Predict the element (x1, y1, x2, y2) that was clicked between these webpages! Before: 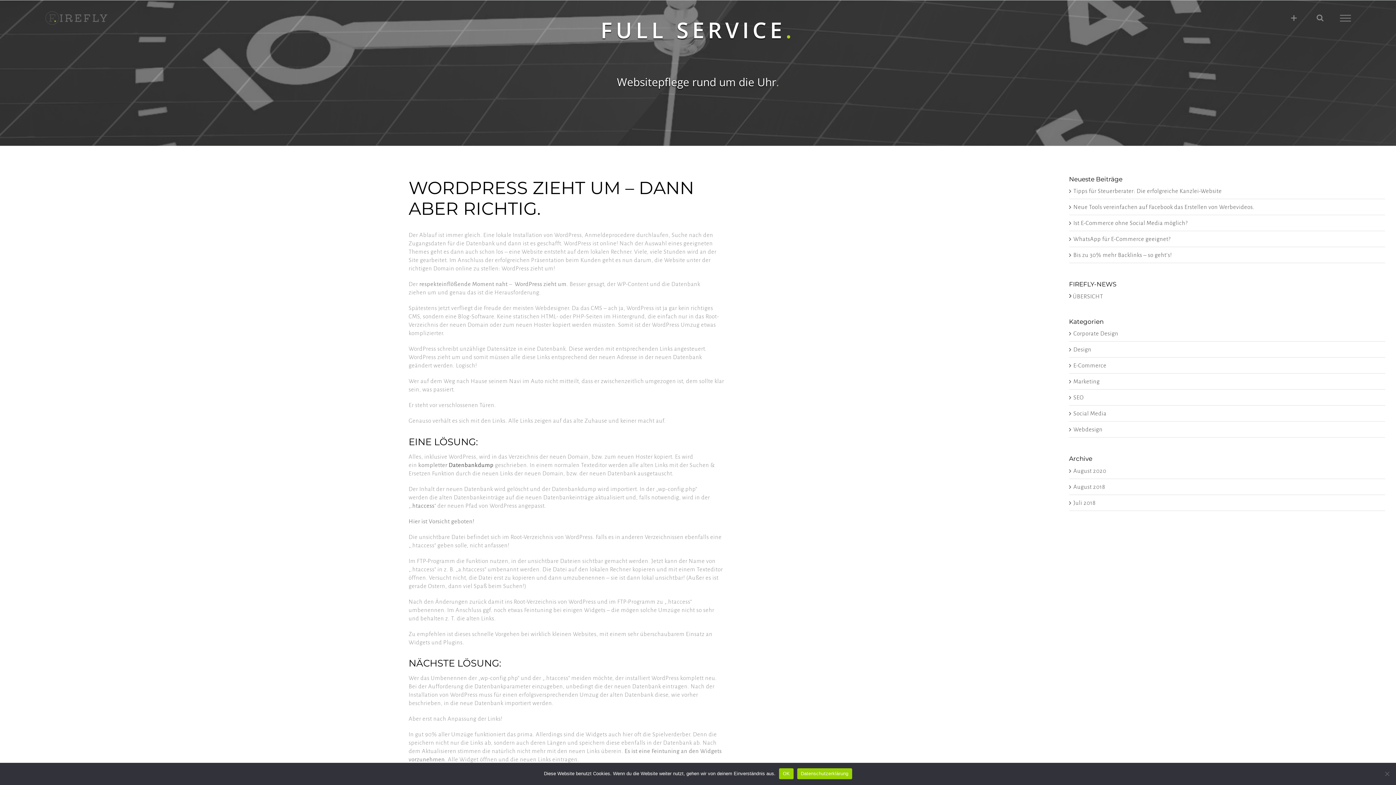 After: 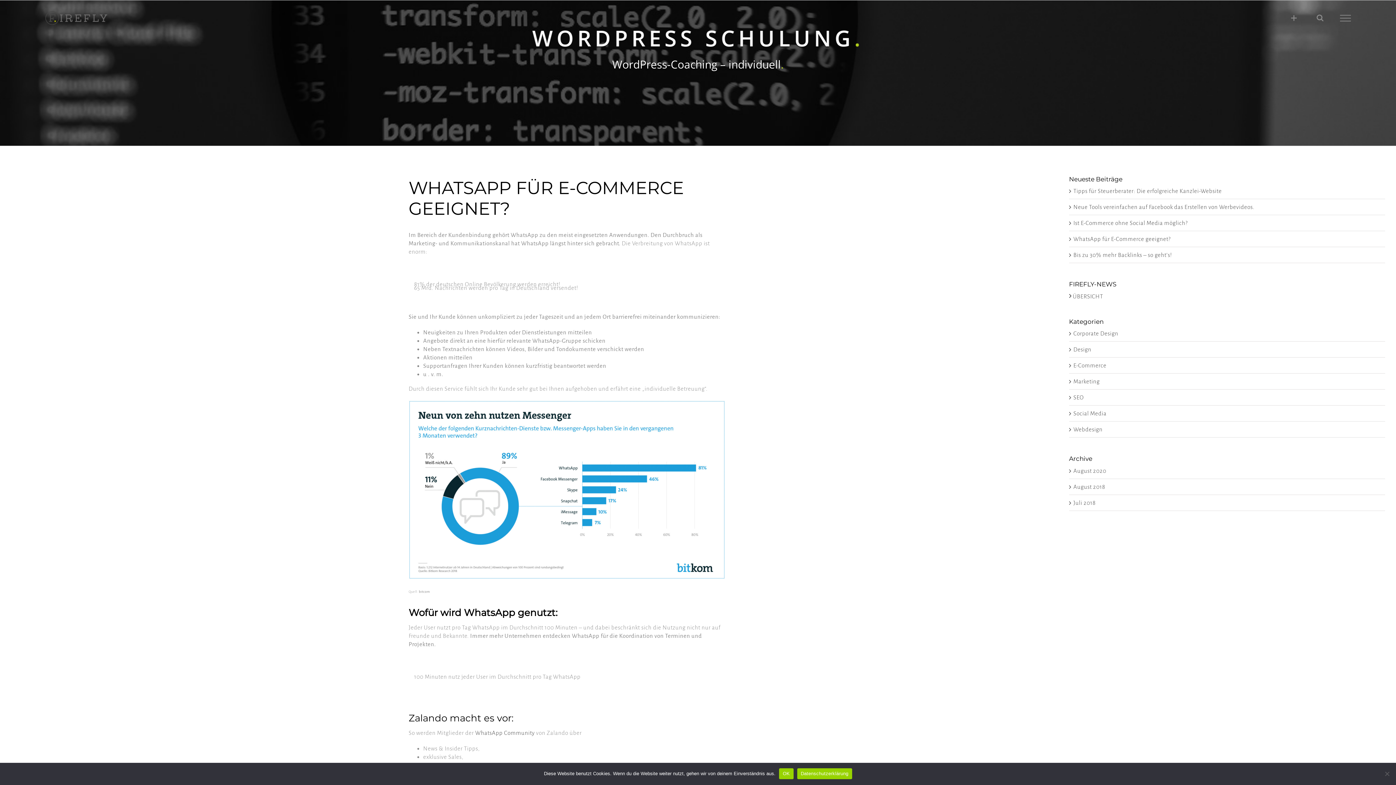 Action: bbox: (1073, 236, 1171, 242) label: WhatsApp für E-Commerce geeignet?